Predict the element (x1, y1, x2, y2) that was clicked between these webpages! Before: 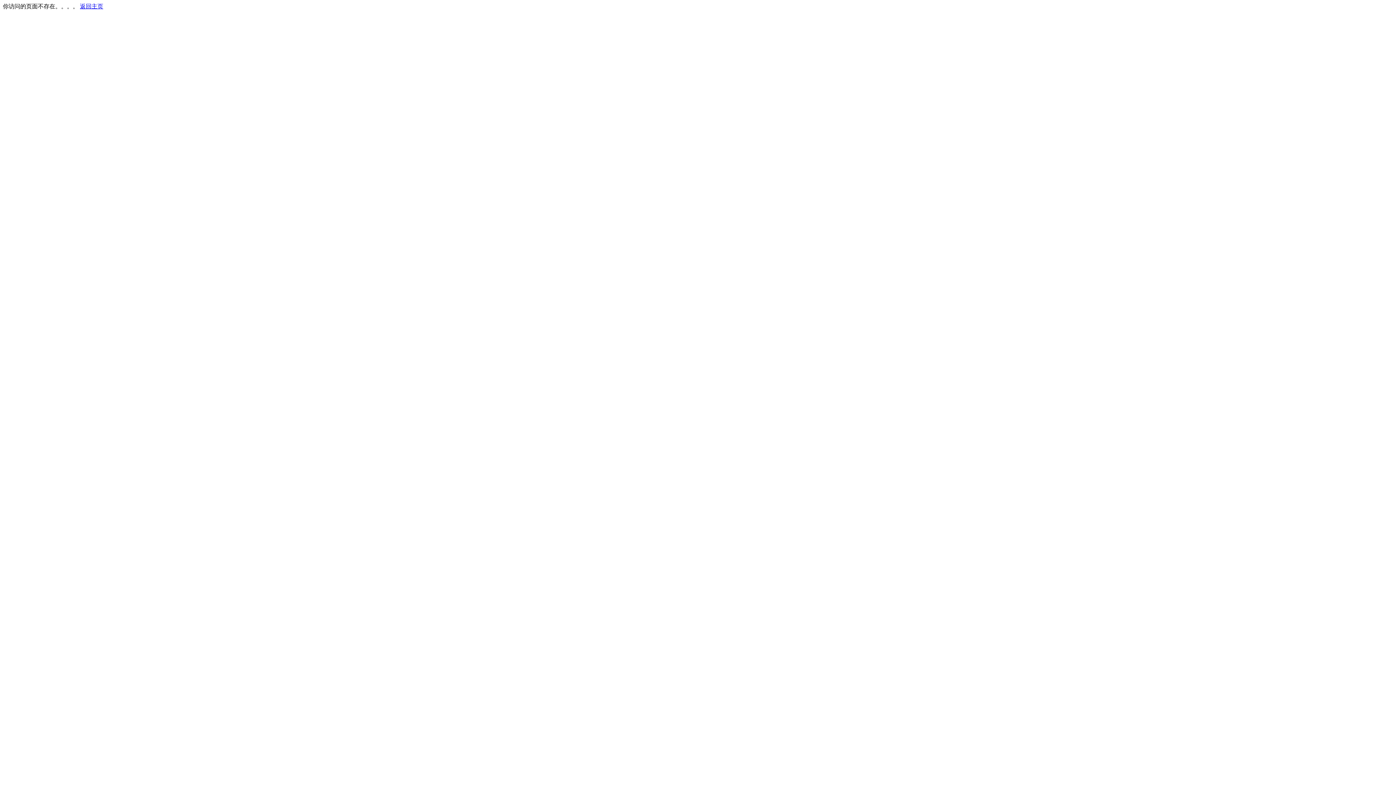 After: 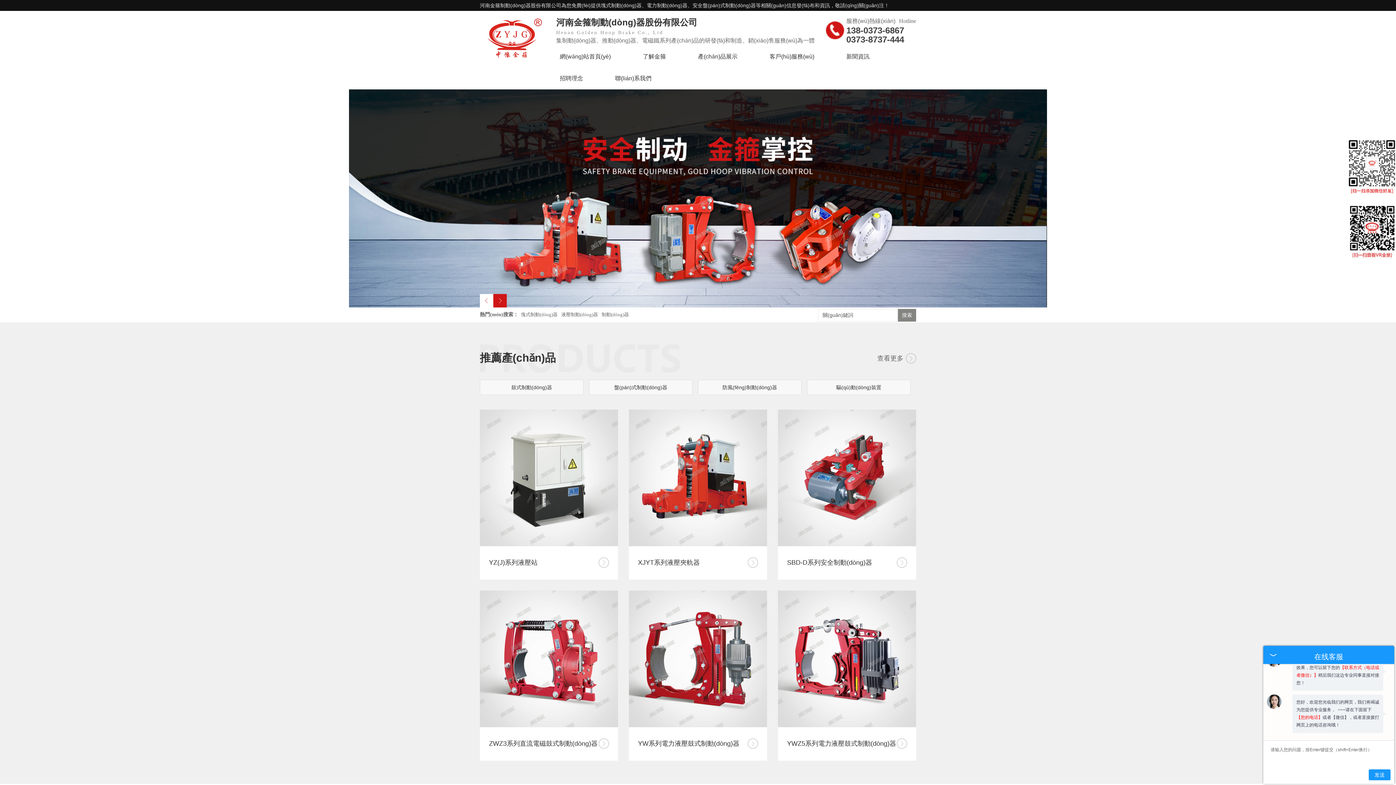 Action: bbox: (80, 3, 103, 9) label: 返回主页